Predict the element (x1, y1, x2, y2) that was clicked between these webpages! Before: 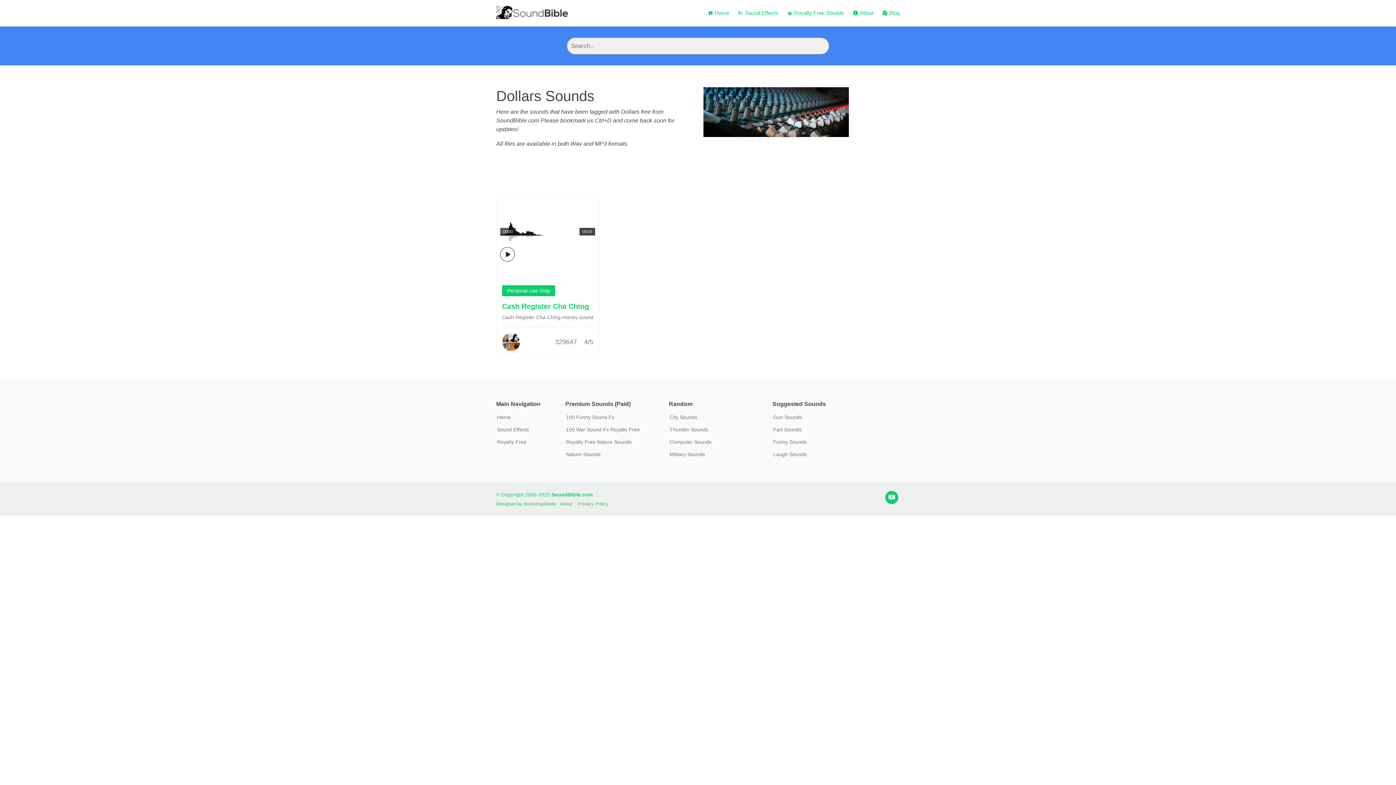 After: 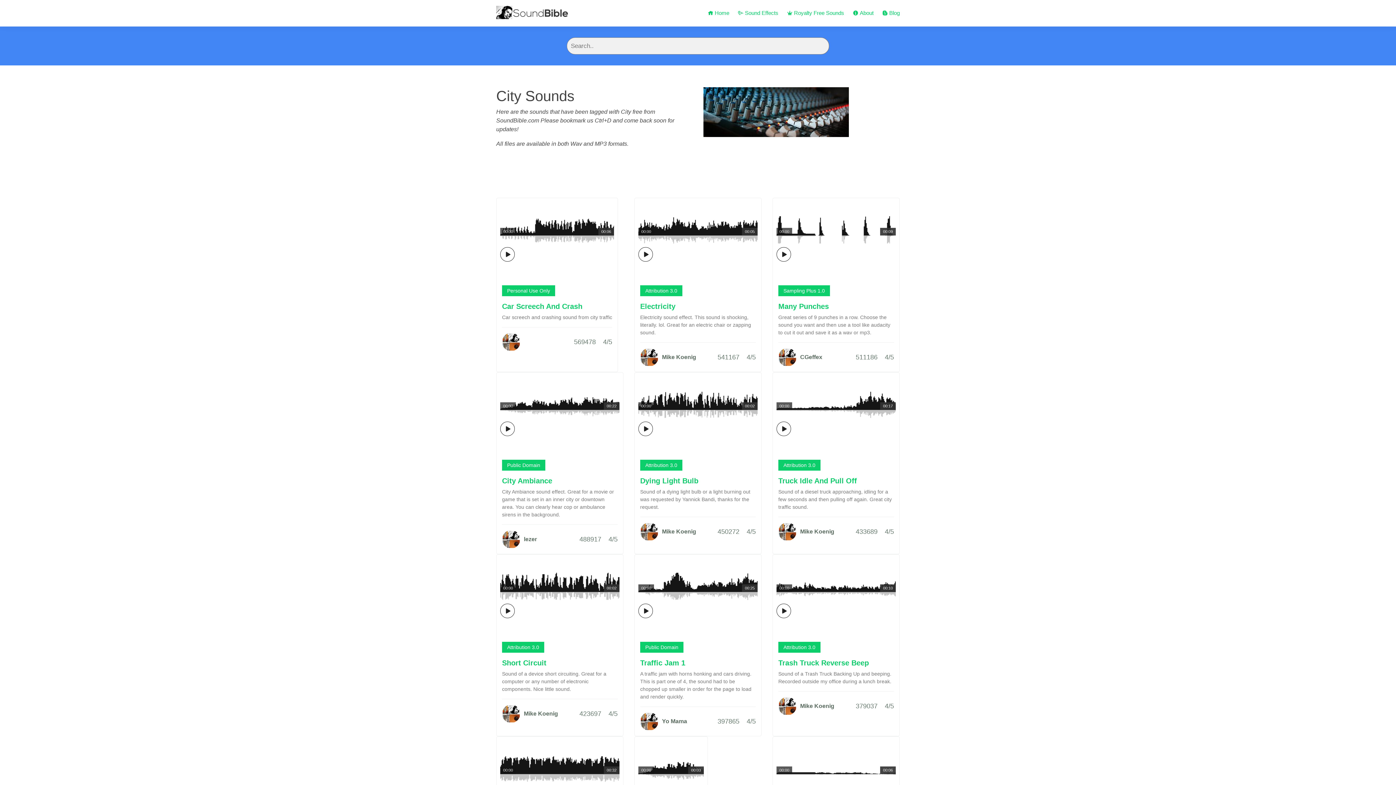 Action: label: City Sounds bbox: (669, 414, 697, 420)